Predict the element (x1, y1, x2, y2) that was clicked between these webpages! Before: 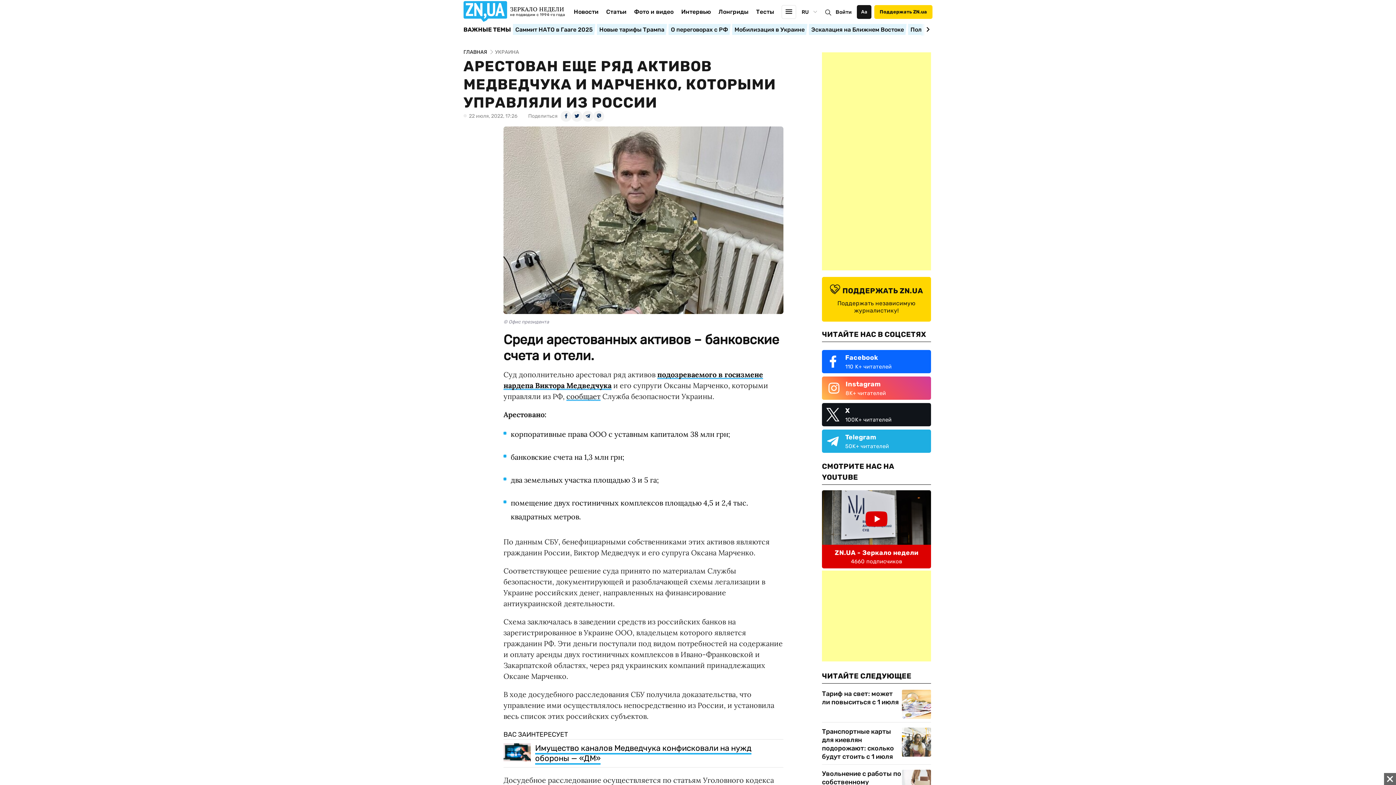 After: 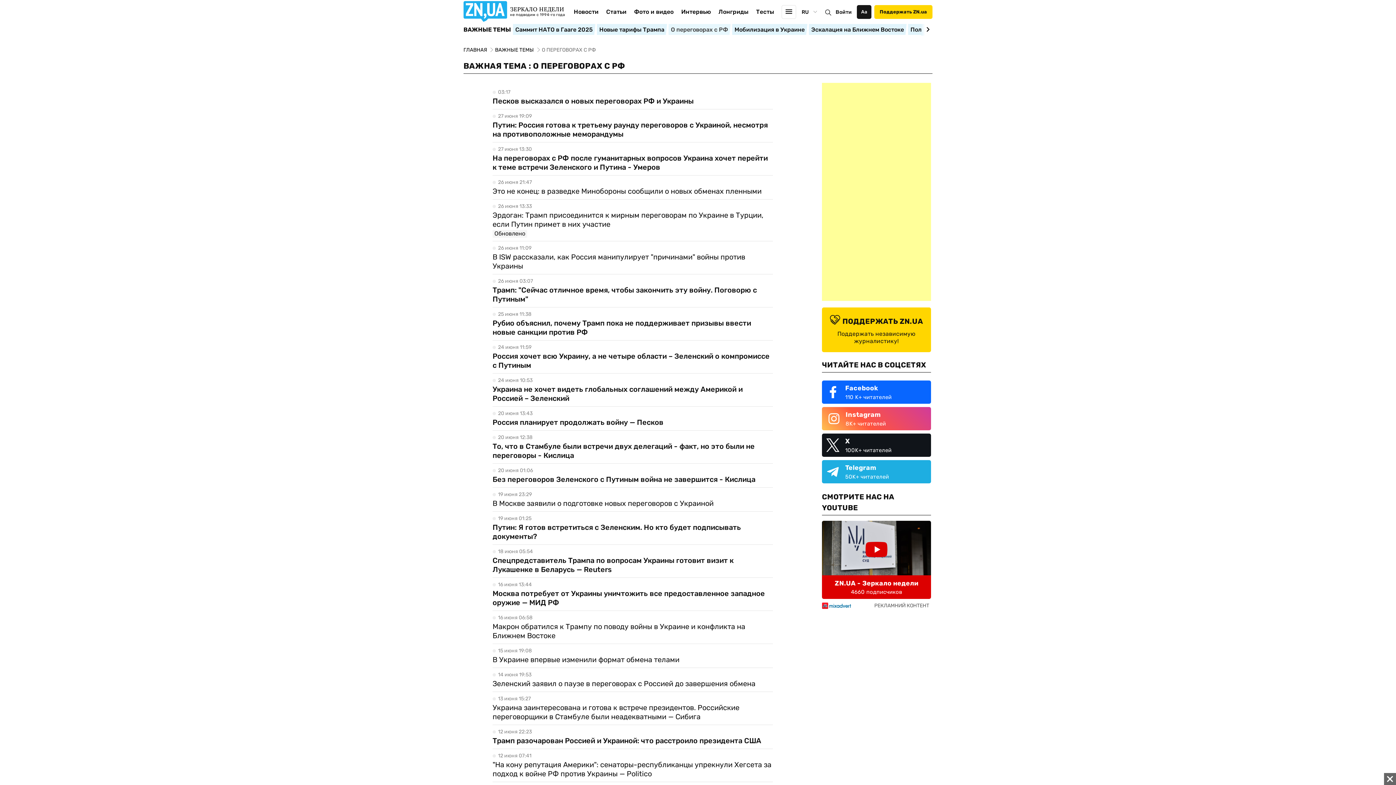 Action: bbox: (668, 23, 730, 35) label: О переговорах с РФ